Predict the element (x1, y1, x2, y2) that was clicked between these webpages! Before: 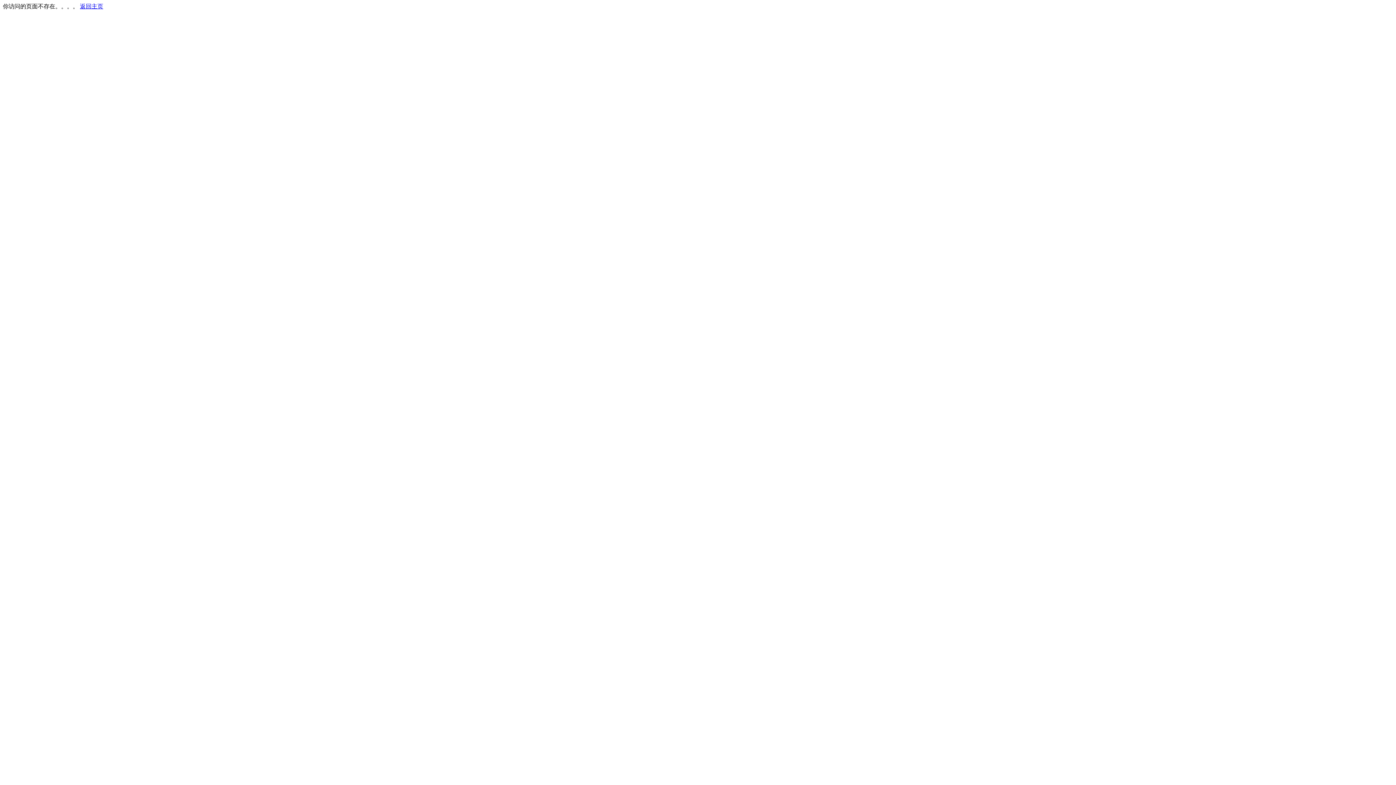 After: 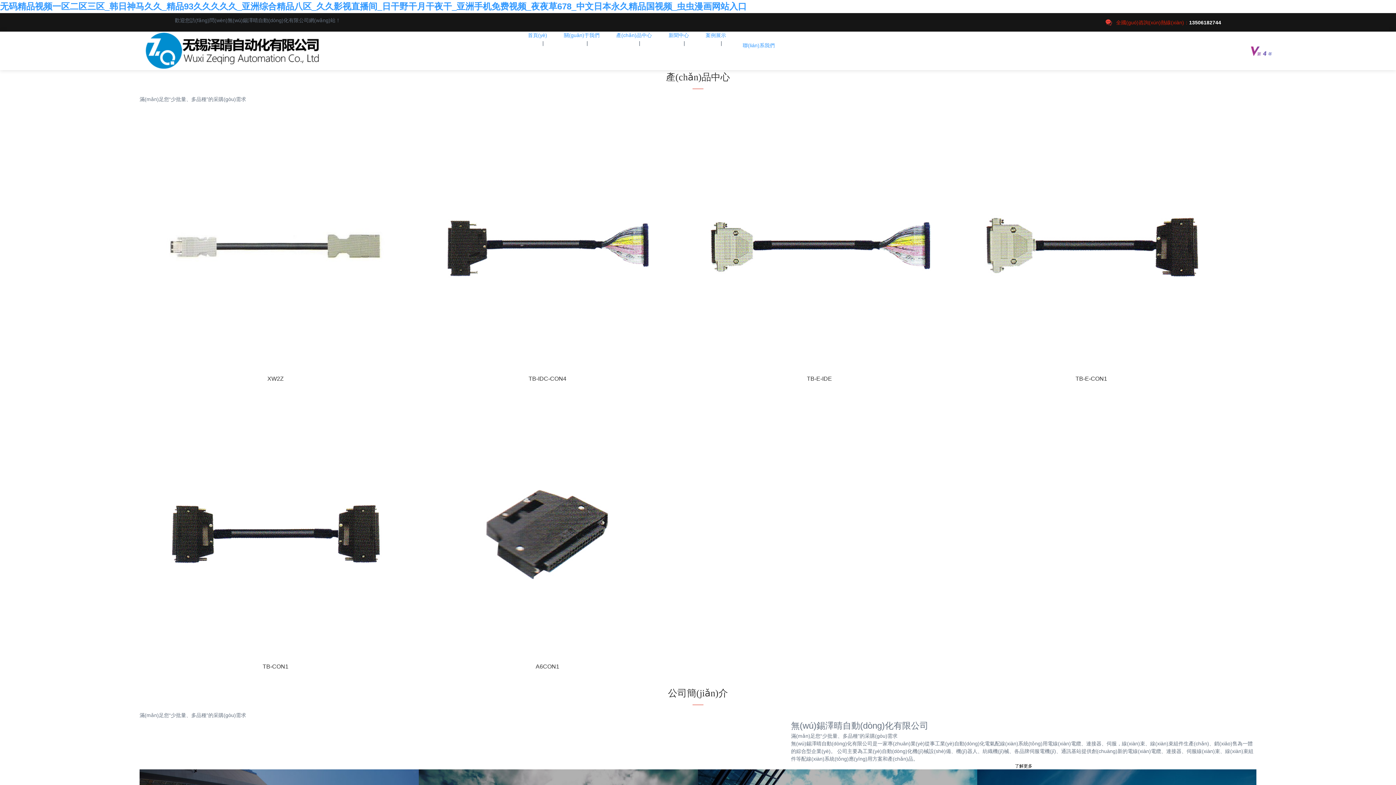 Action: bbox: (80, 3, 103, 9) label: 返回主页